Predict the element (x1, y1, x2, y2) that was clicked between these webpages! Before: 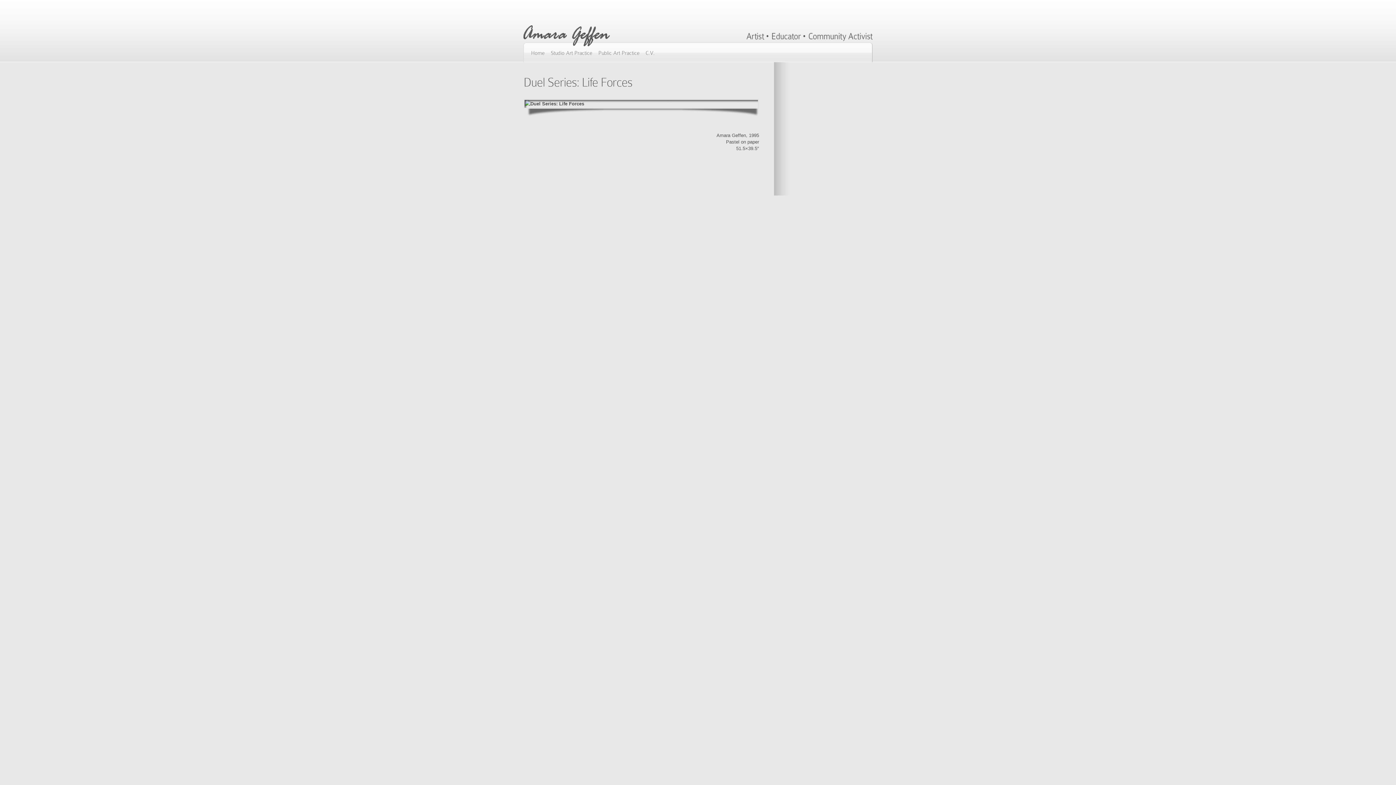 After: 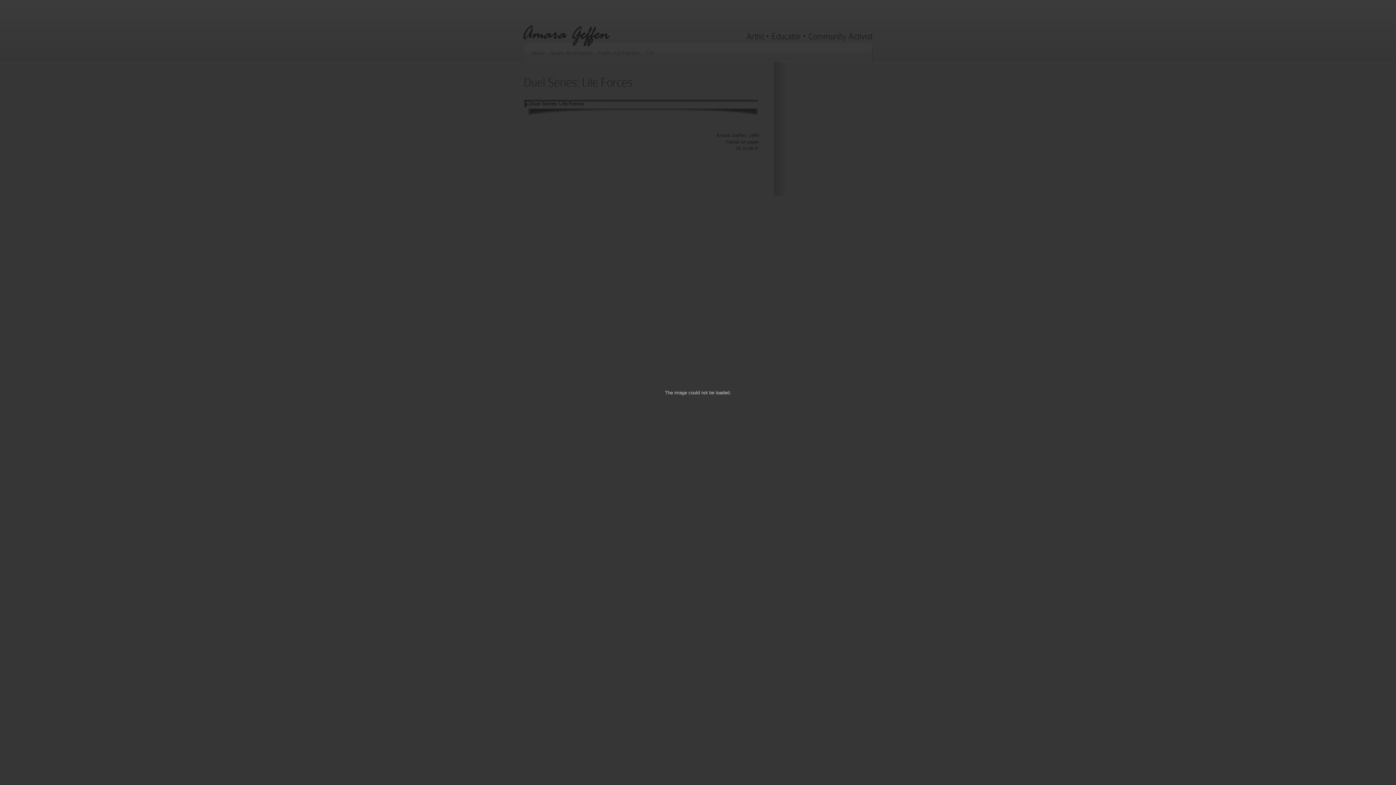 Action: bbox: (524, 100, 758, 107)